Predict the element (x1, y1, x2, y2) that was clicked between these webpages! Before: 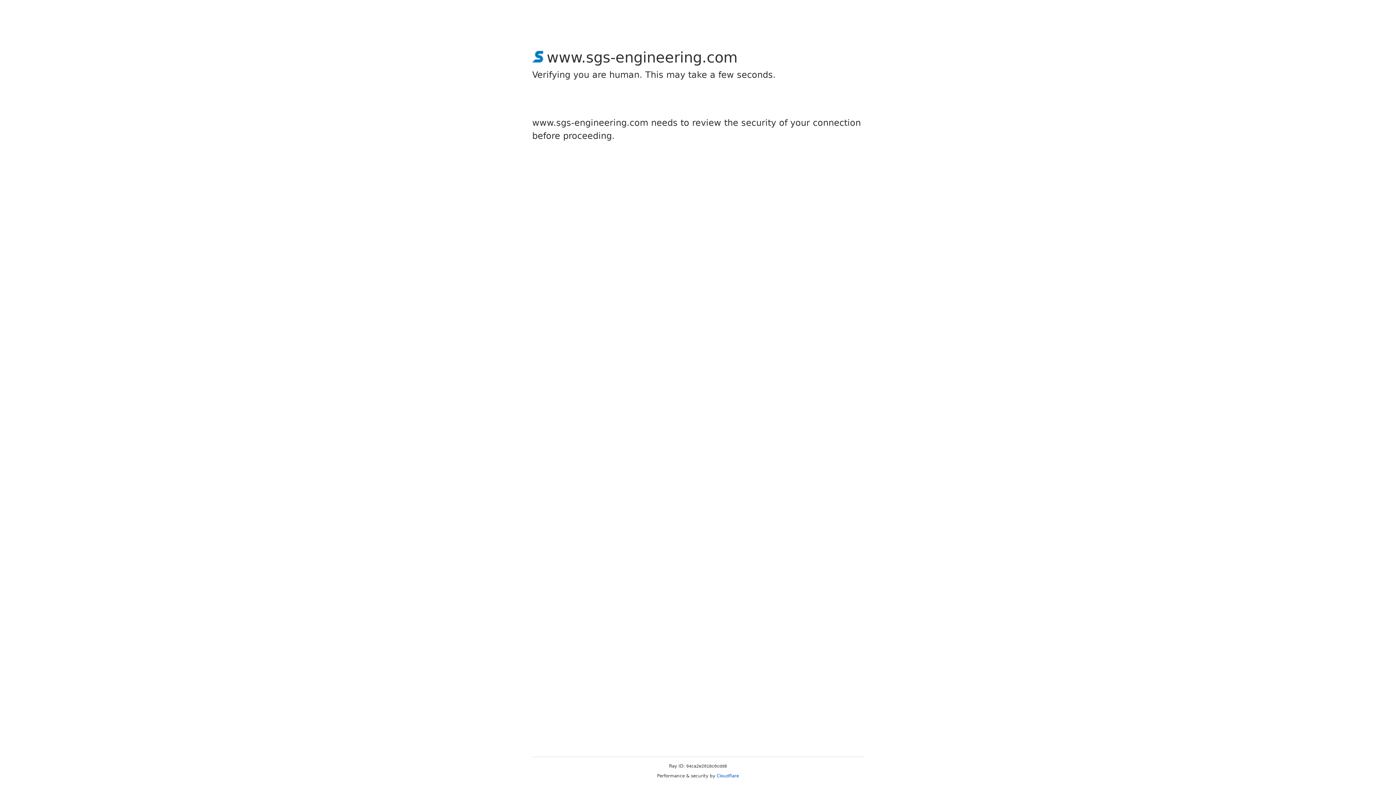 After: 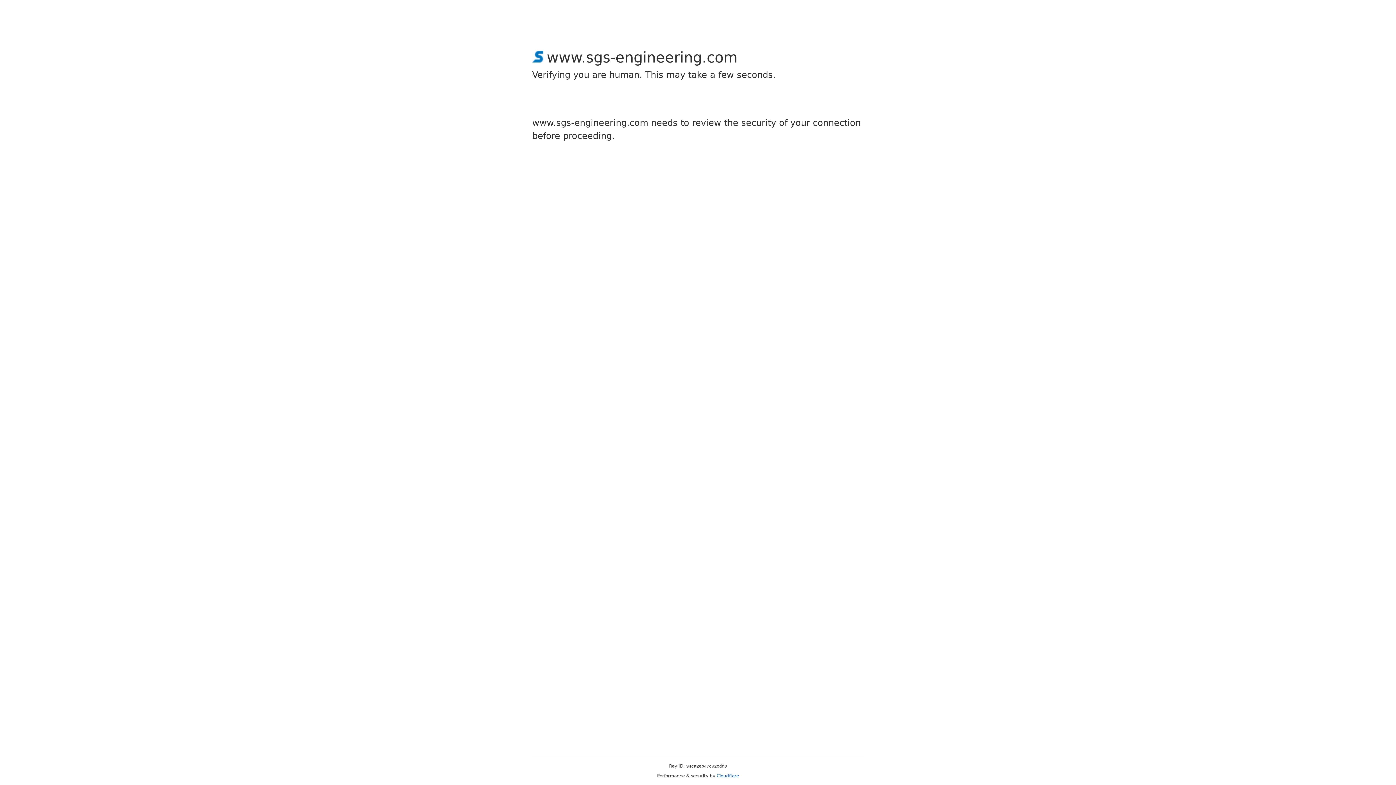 Action: bbox: (716, 773, 739, 778) label: Cloudflare